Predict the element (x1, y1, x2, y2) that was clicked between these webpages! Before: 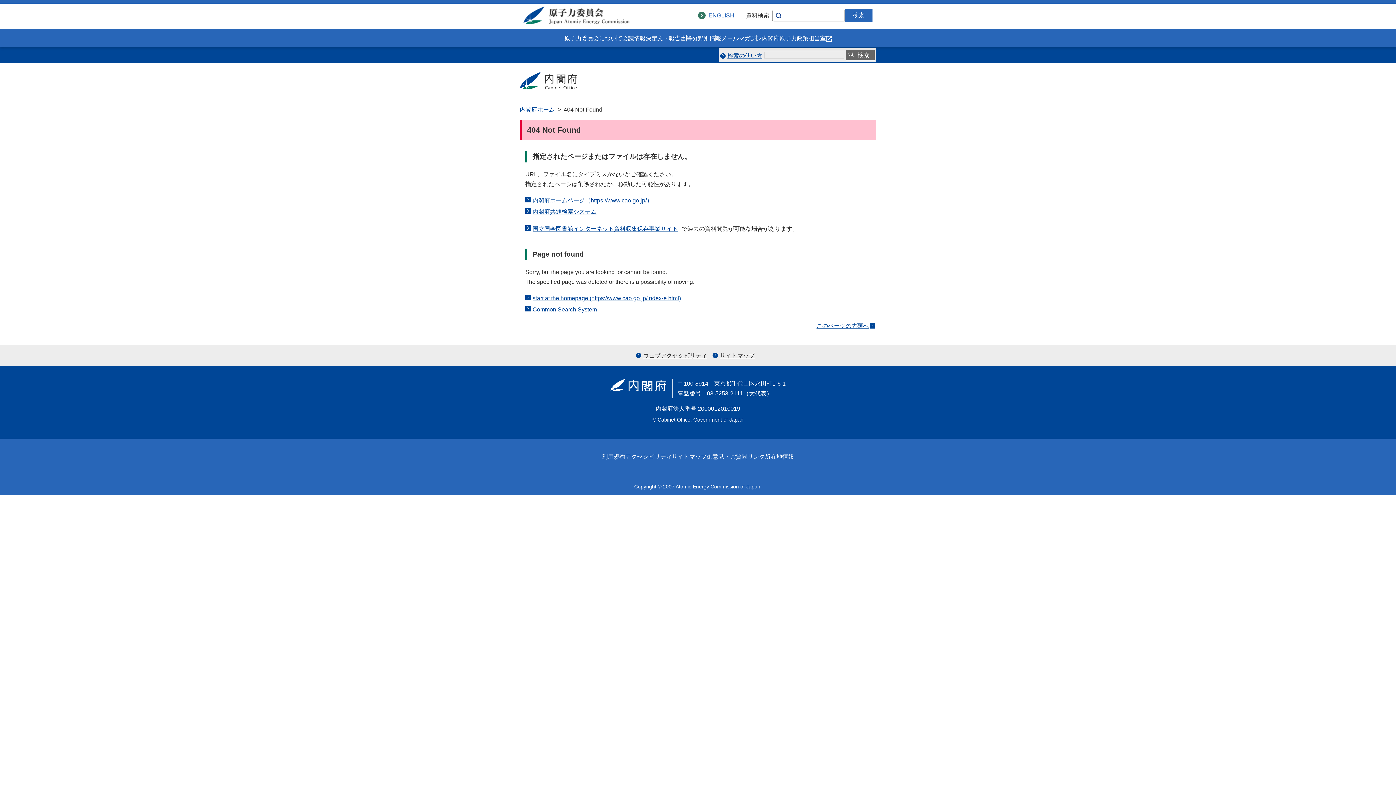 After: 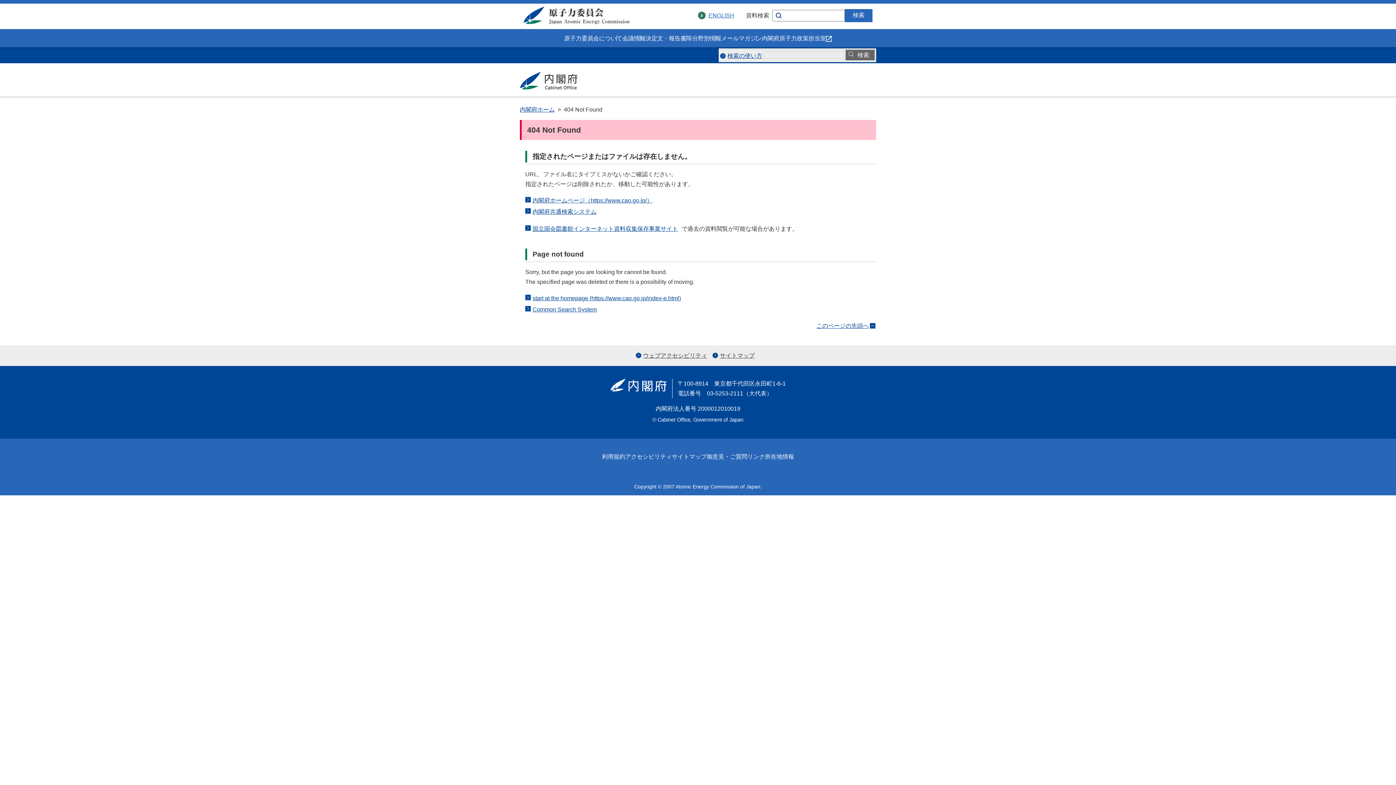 Action: bbox: (643, 352, 707, 358) label: ウェブアクセシビリティ